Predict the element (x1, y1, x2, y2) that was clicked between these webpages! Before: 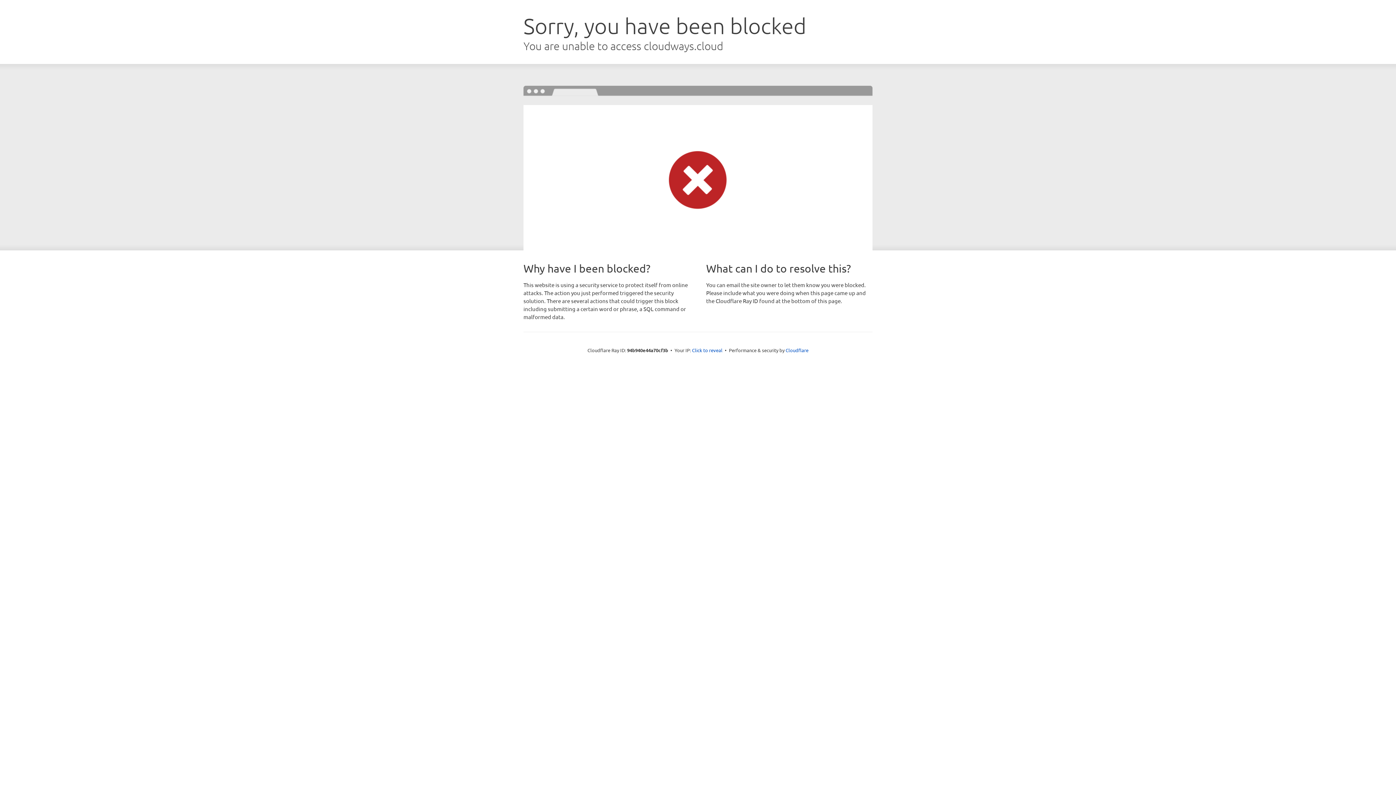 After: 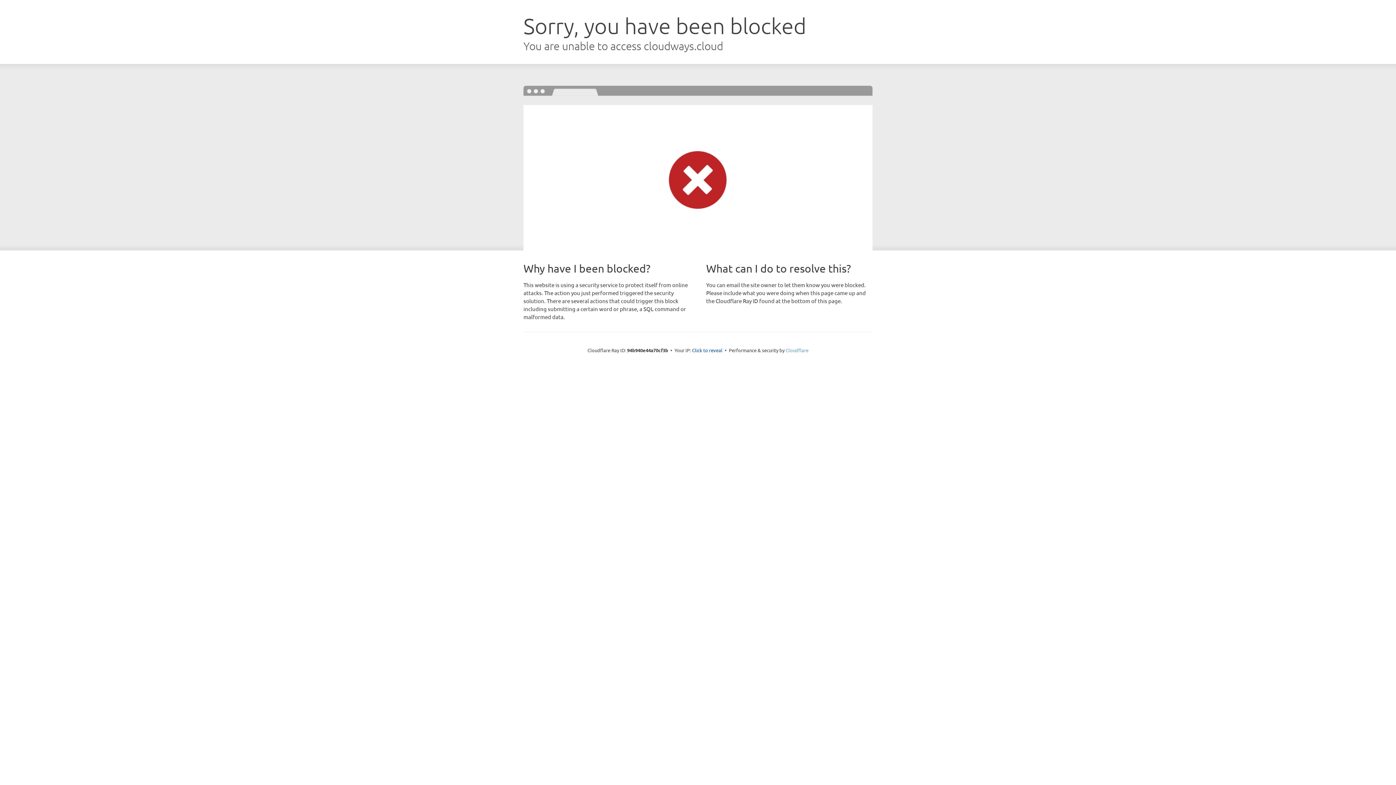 Action: label: Cloudflare bbox: (785, 347, 808, 353)